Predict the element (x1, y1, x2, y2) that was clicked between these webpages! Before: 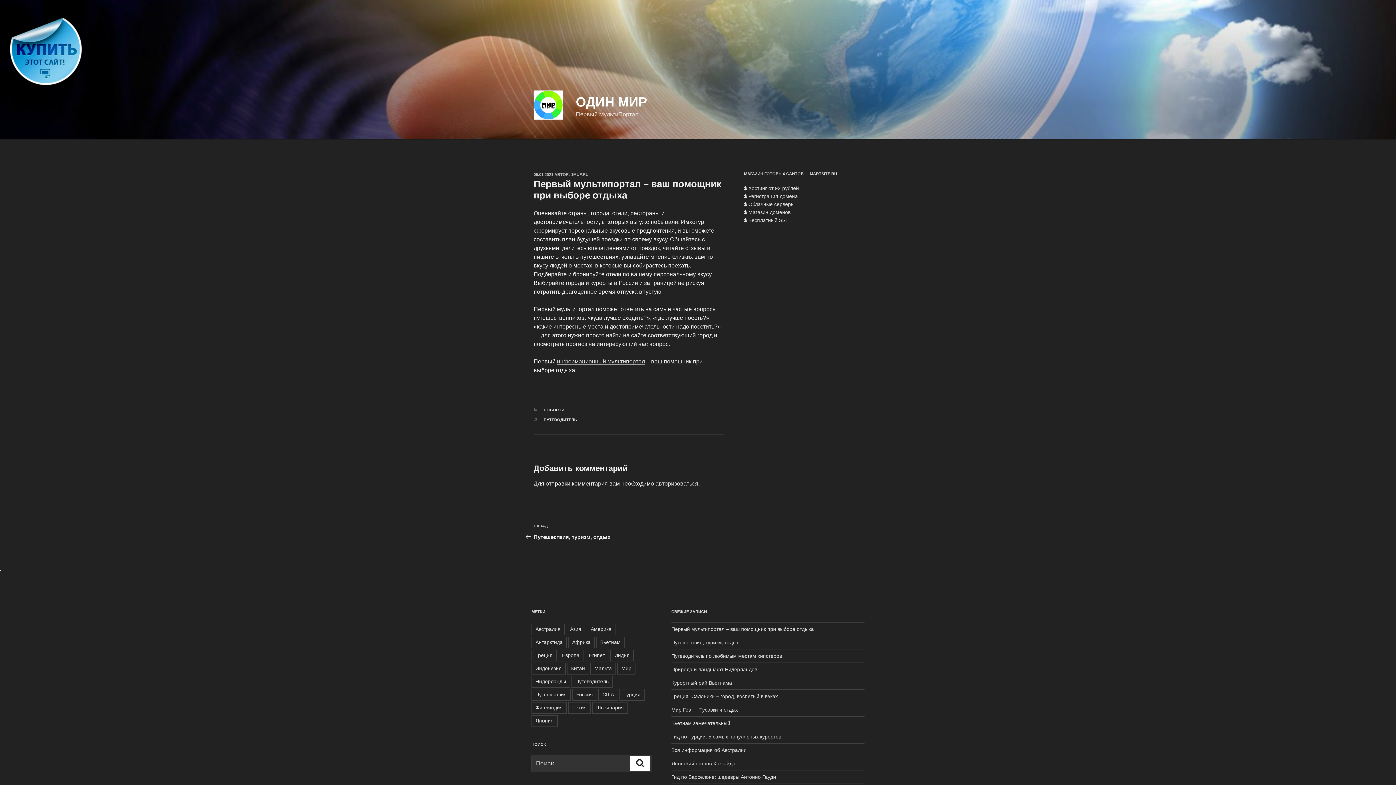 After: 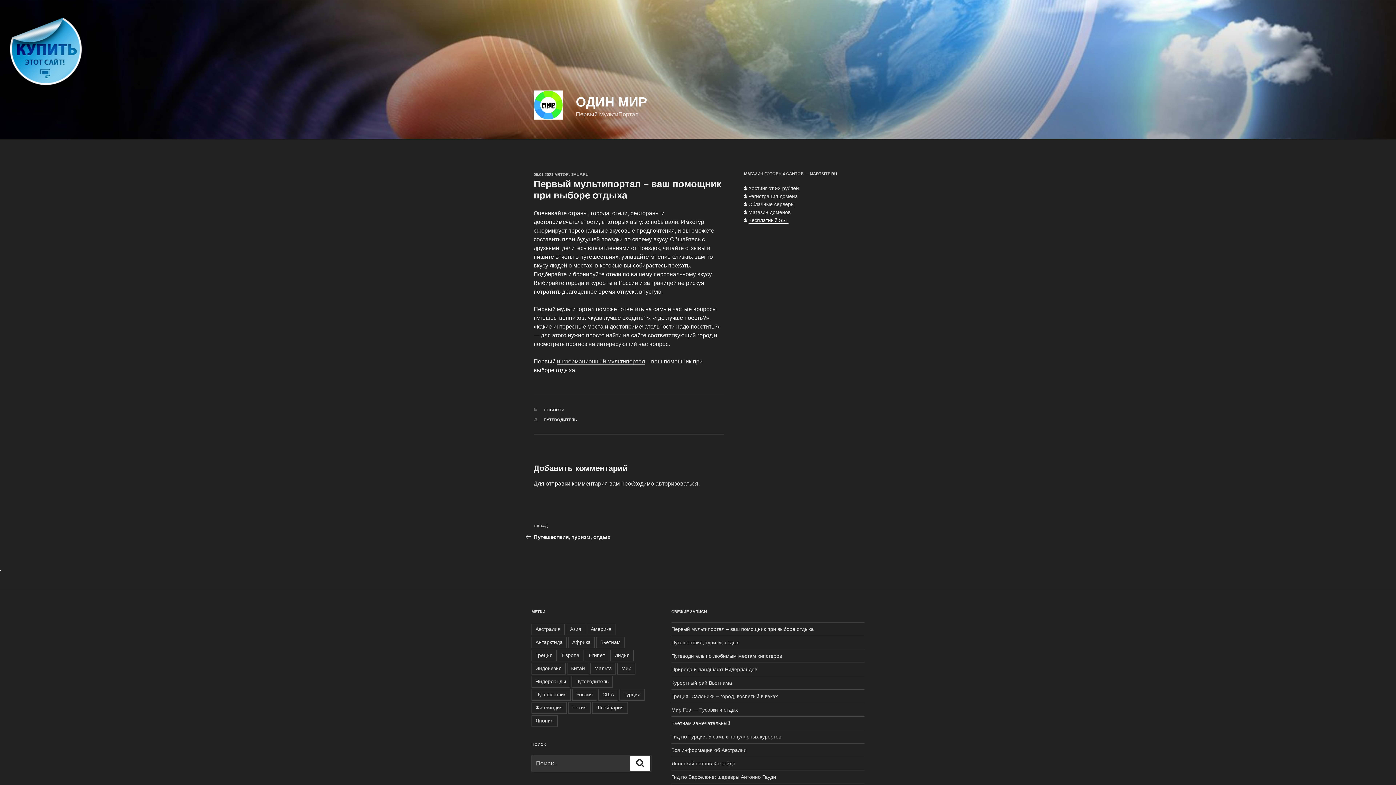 Action: label: Бесплатный SSL bbox: (748, 217, 788, 223)